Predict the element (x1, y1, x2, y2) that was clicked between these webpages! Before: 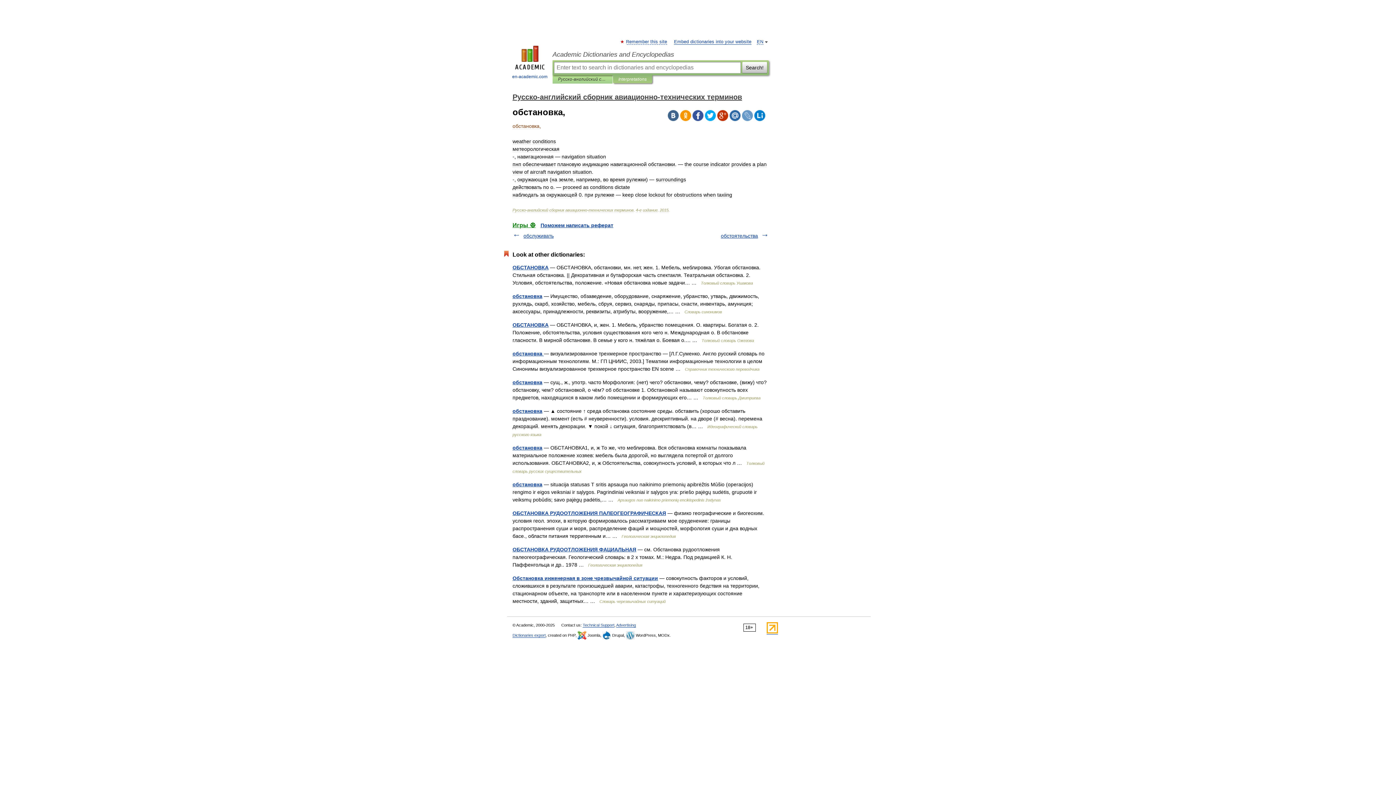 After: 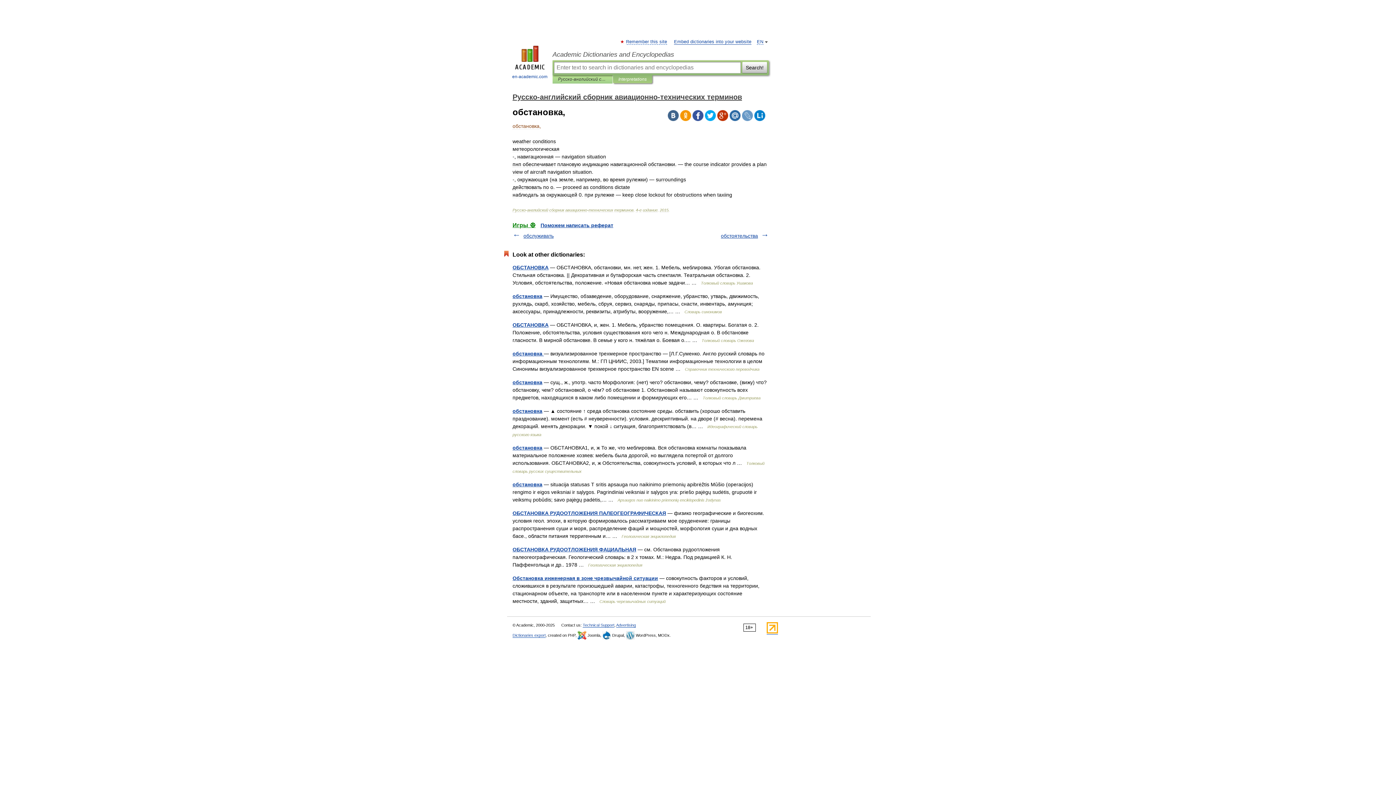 Action: bbox: (754, 110, 765, 121)